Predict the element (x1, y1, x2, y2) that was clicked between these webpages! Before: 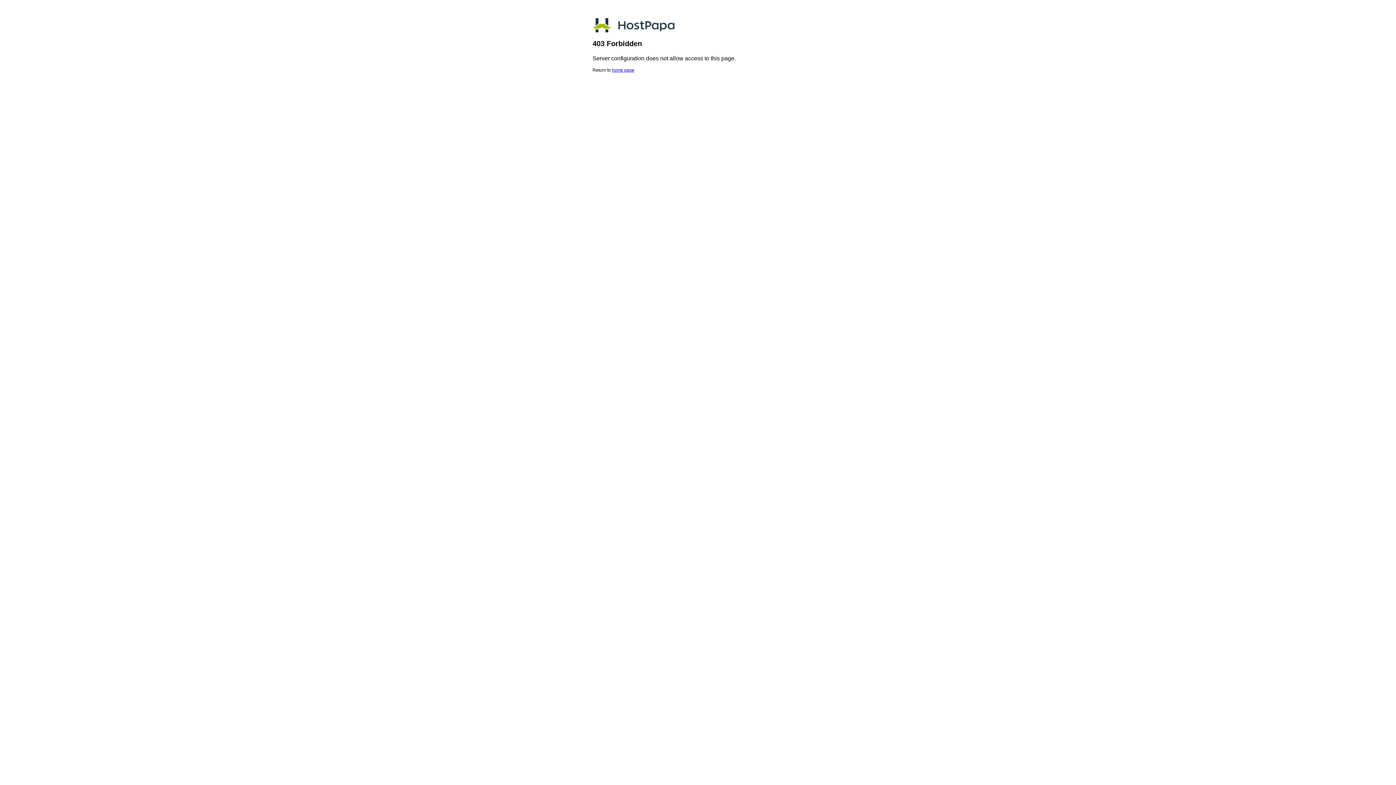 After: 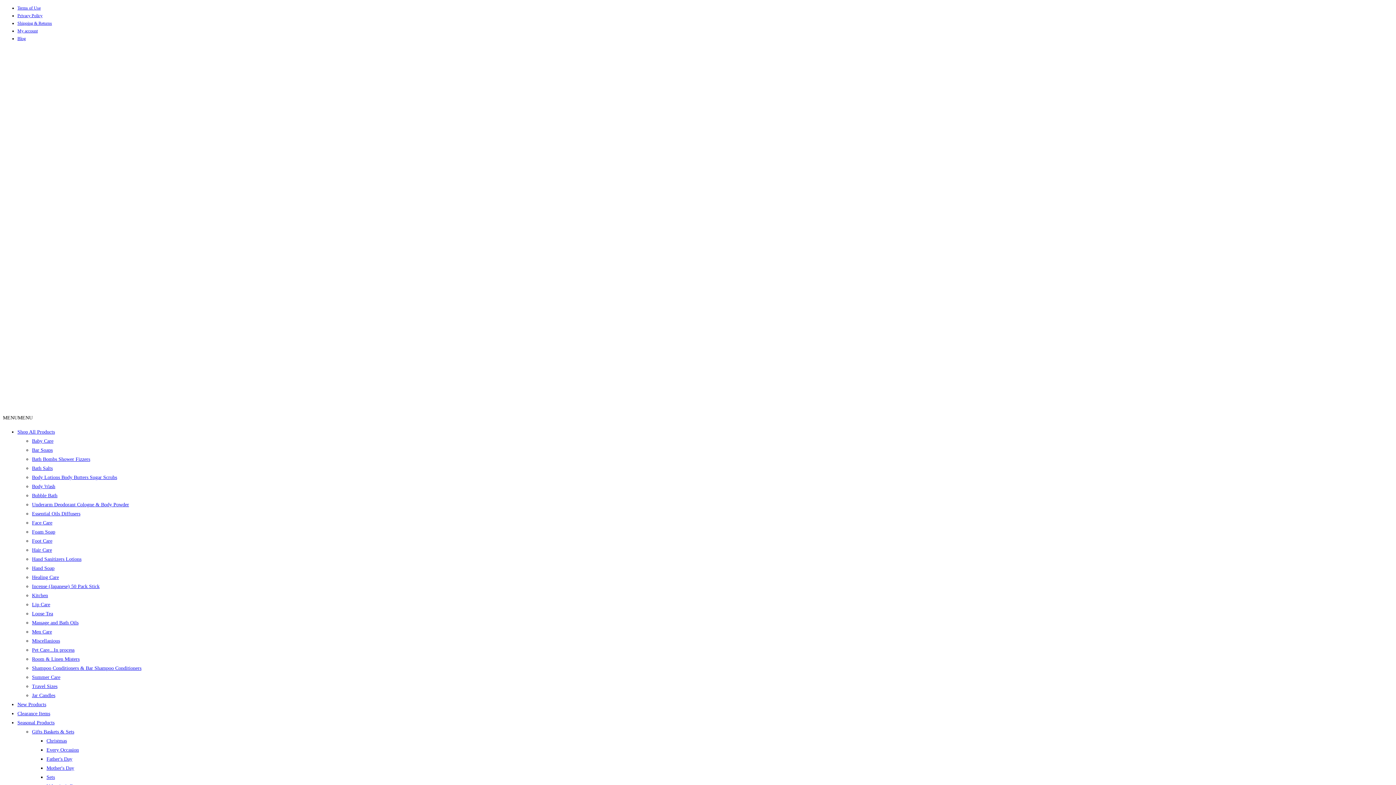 Action: bbox: (612, 67, 634, 72) label: home page